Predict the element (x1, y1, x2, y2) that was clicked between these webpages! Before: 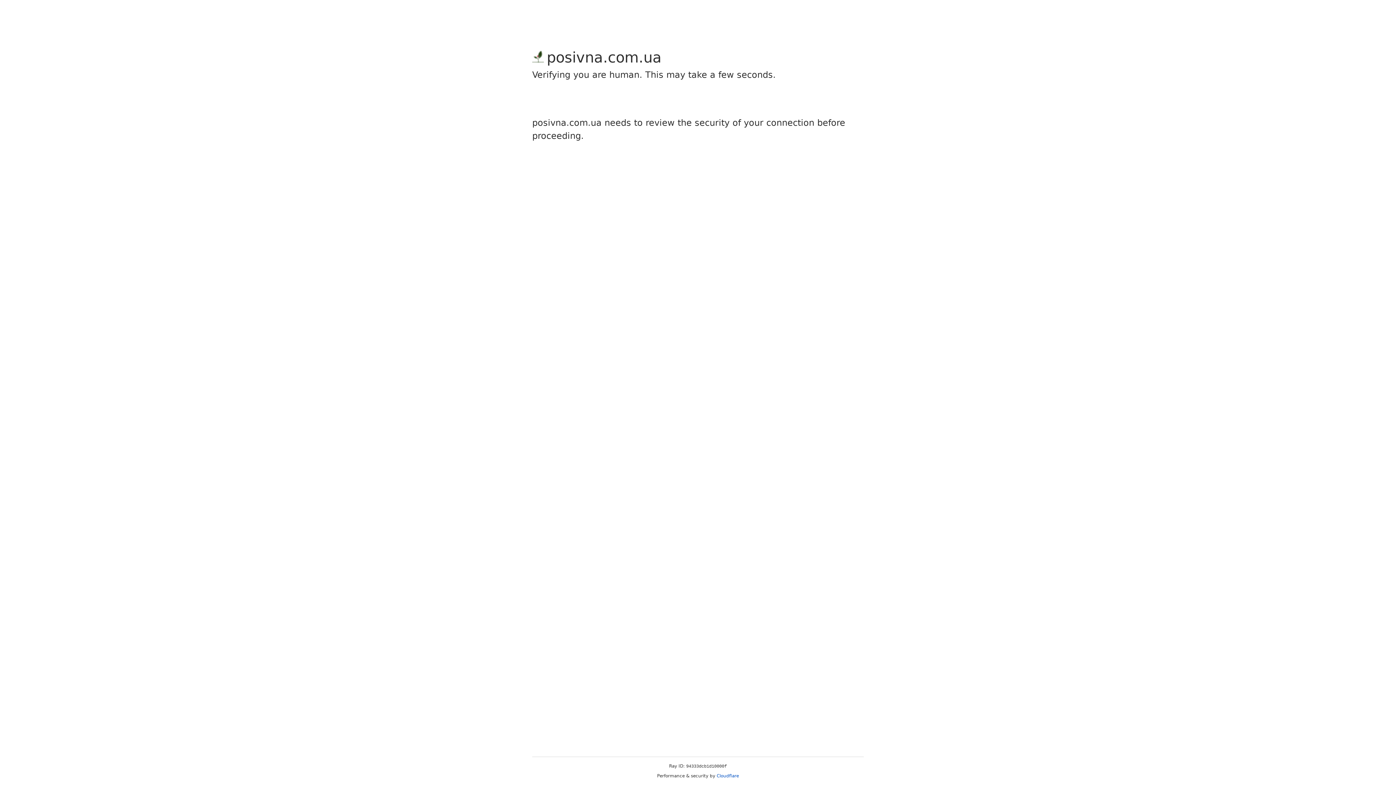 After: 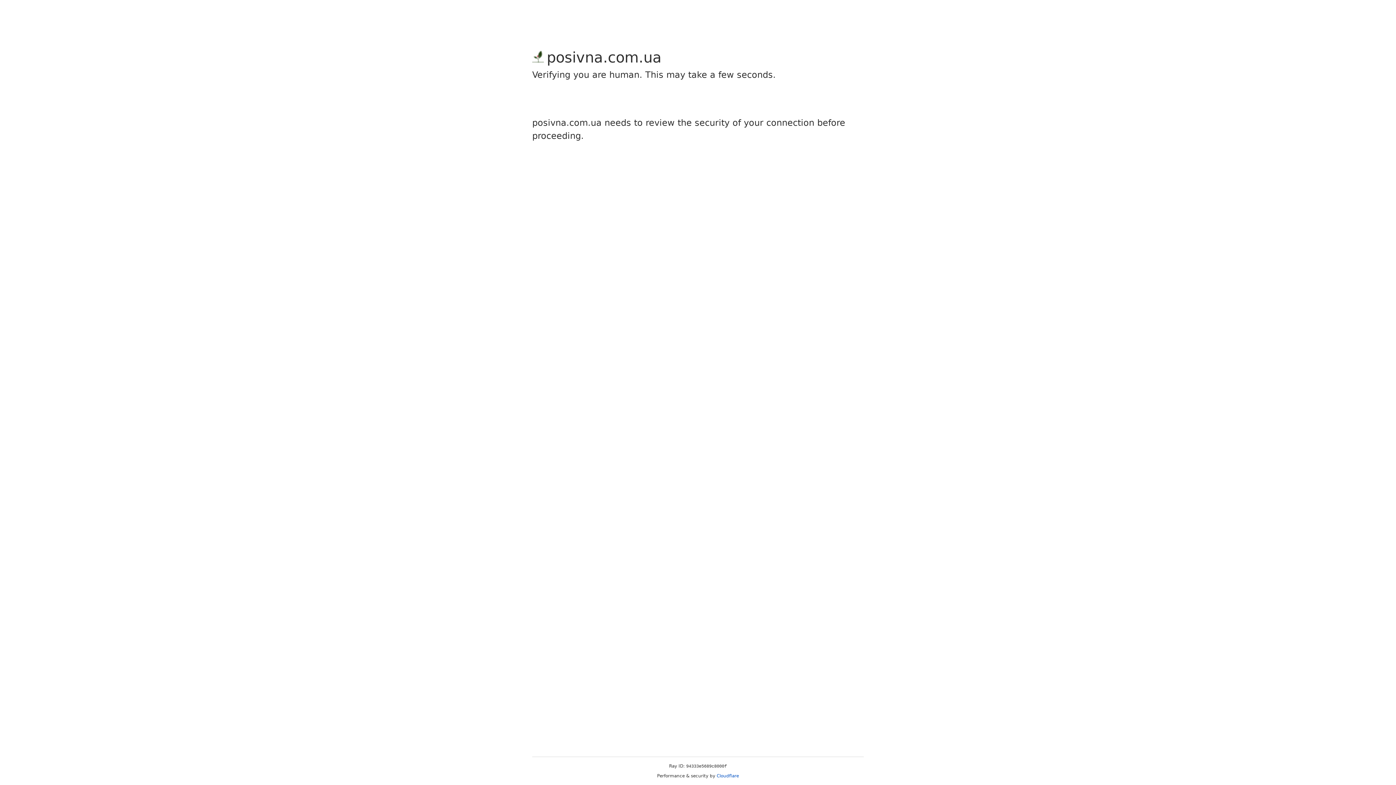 Action: label: Cloudflare bbox: (716, 773, 739, 778)